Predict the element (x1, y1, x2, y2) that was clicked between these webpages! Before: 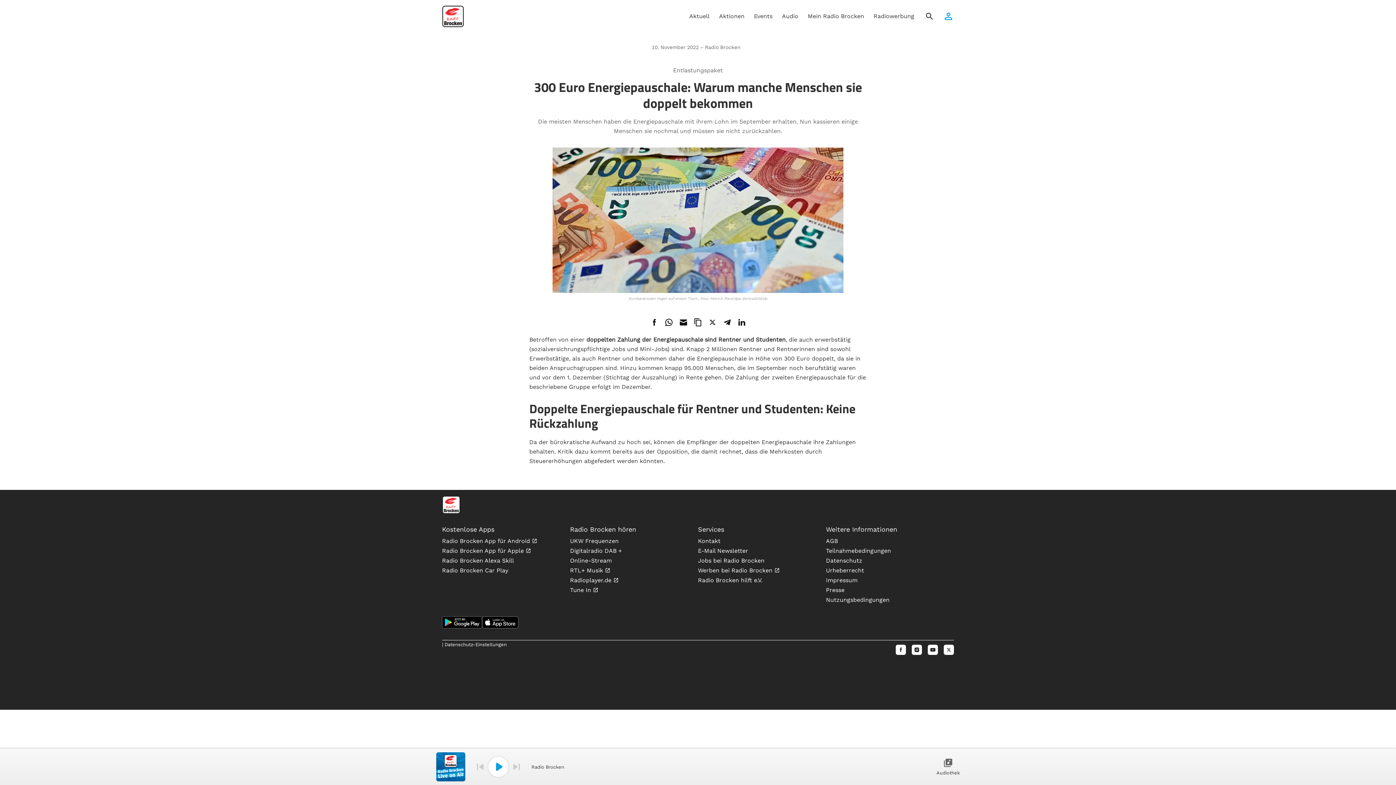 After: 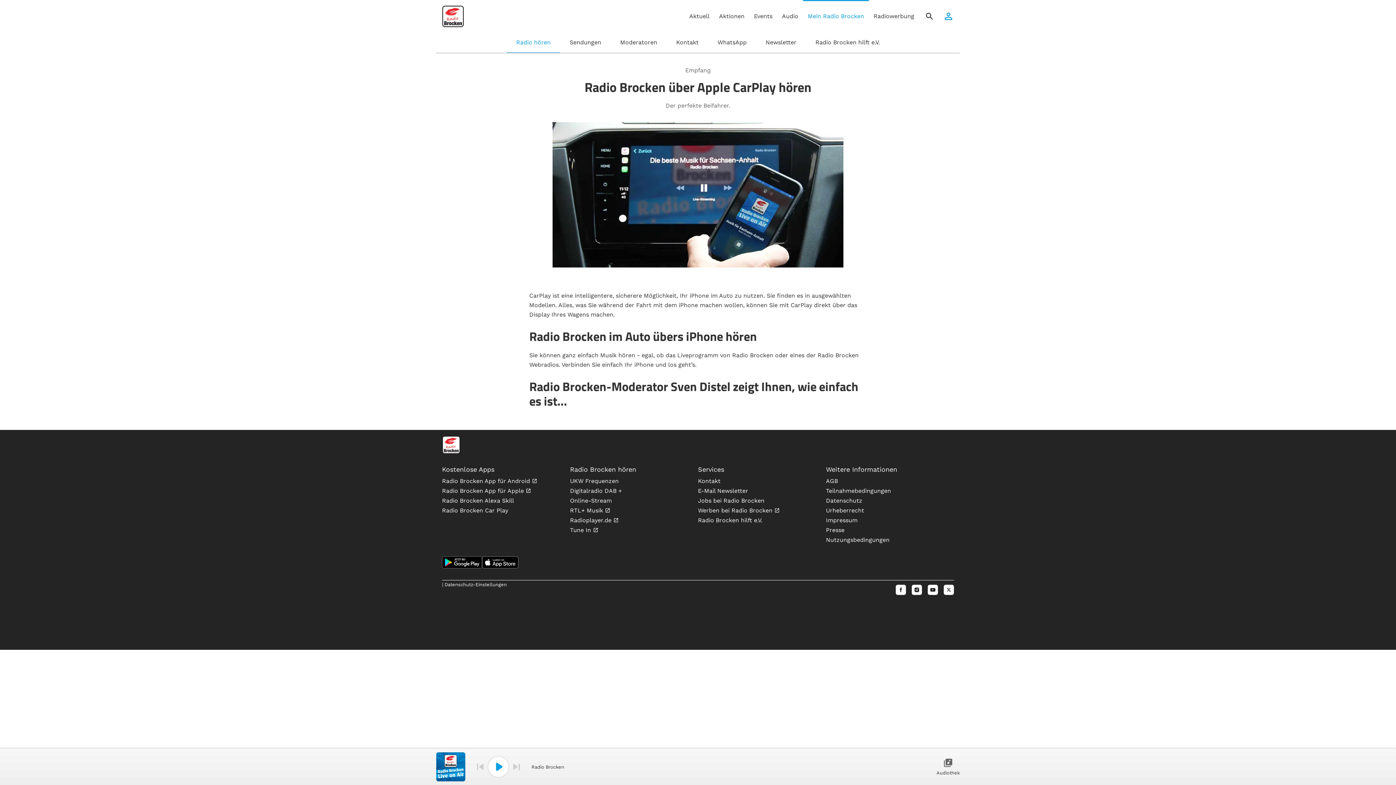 Action: label: Radio Brocken Car Play bbox: (442, 567, 558, 574)